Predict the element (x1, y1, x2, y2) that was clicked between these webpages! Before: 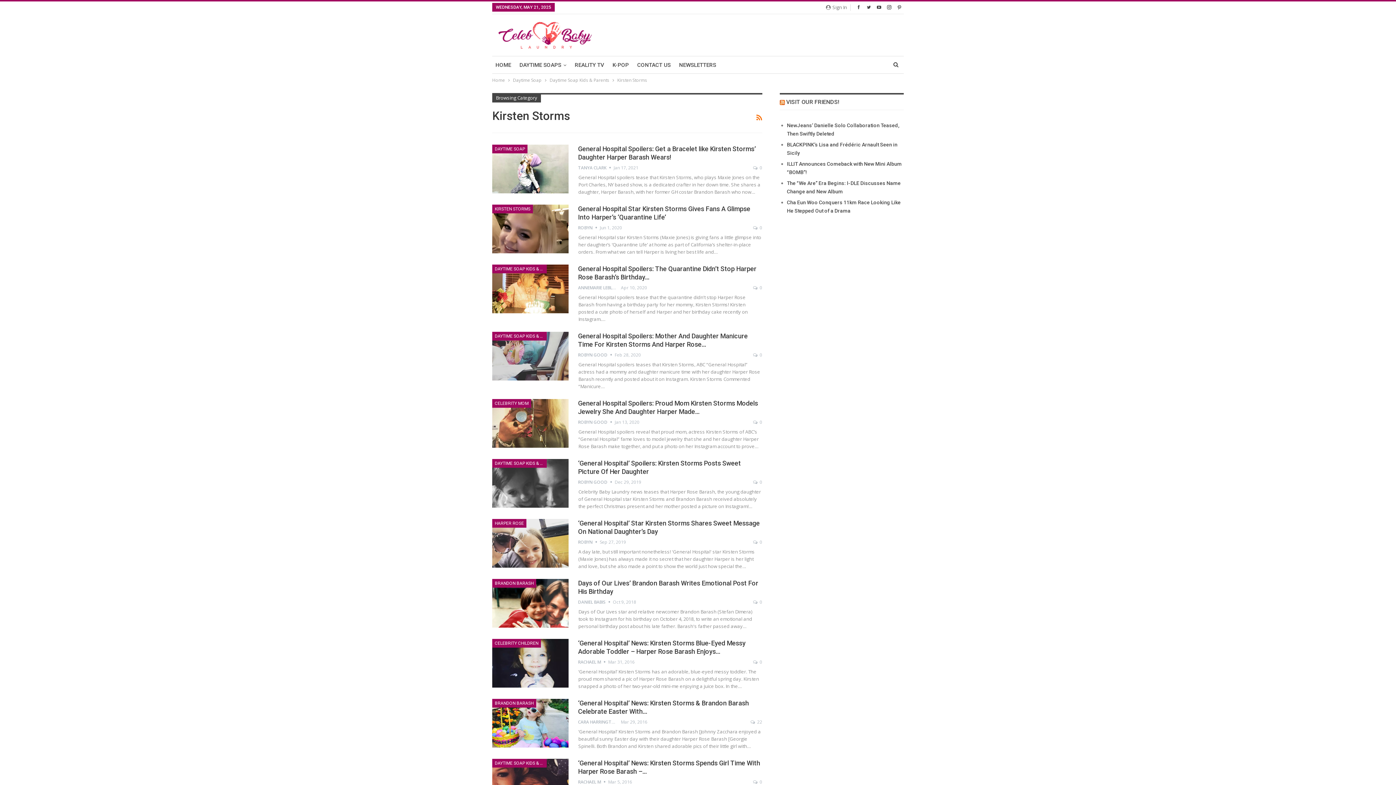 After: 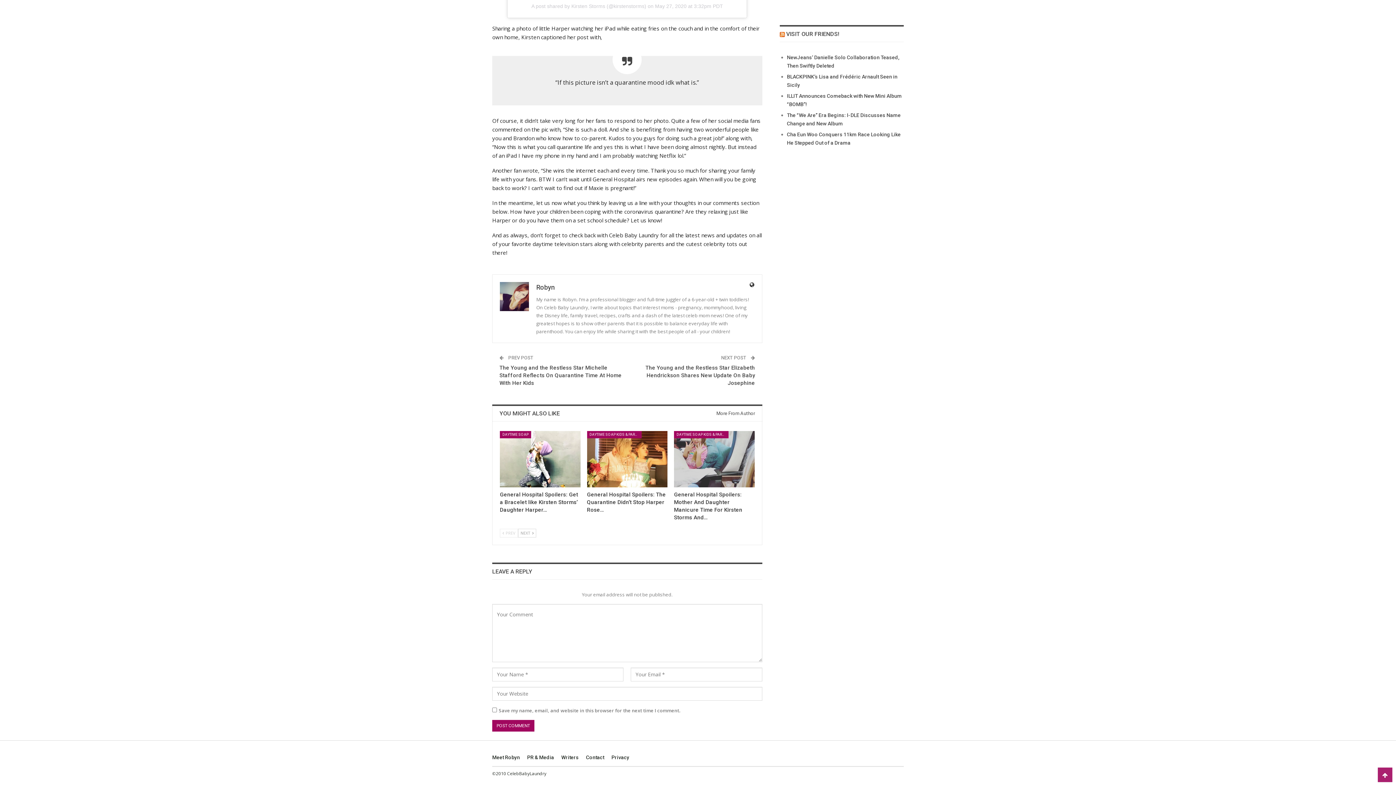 Action: label:  0 bbox: (753, 224, 762, 231)